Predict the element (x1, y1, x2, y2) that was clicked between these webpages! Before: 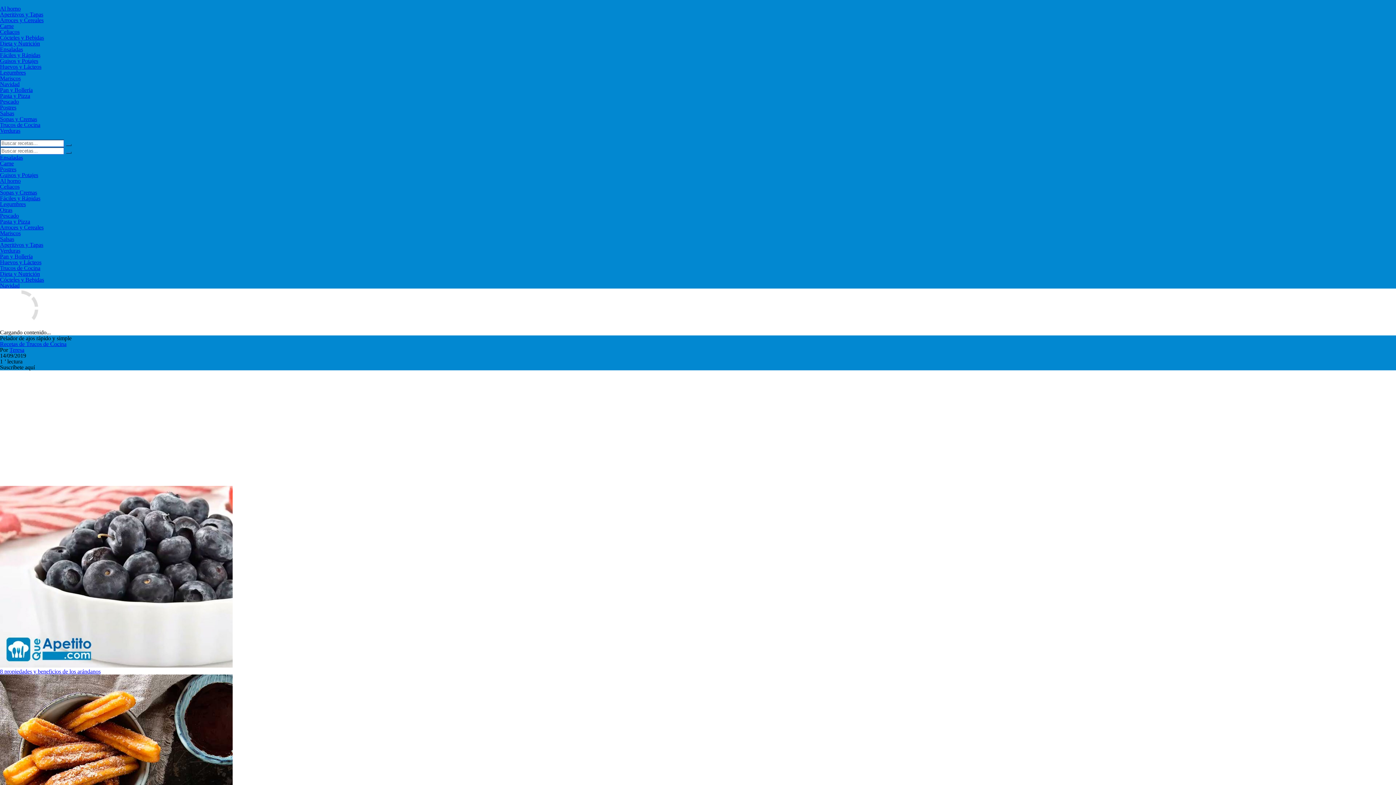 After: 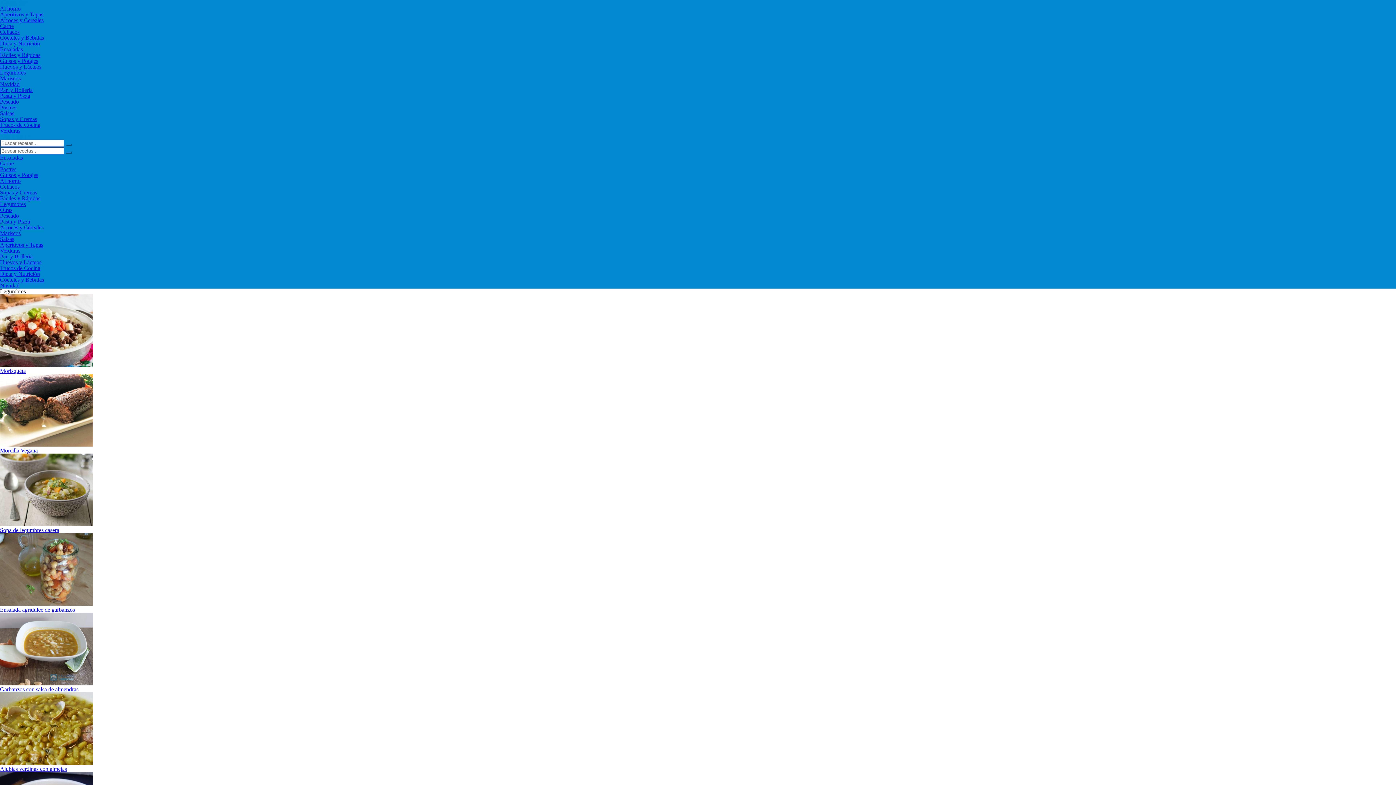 Action: label: Legumbres bbox: (0, 201, 25, 207)